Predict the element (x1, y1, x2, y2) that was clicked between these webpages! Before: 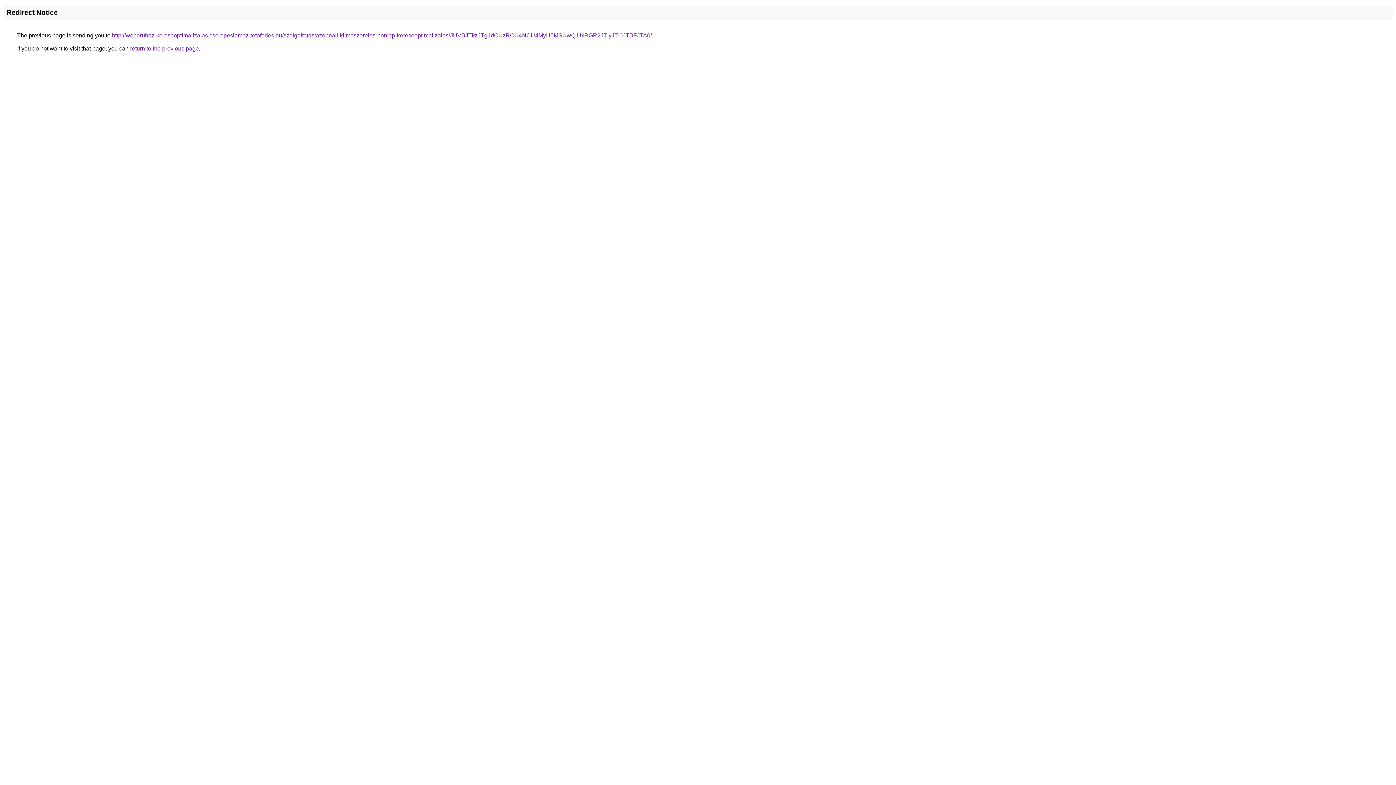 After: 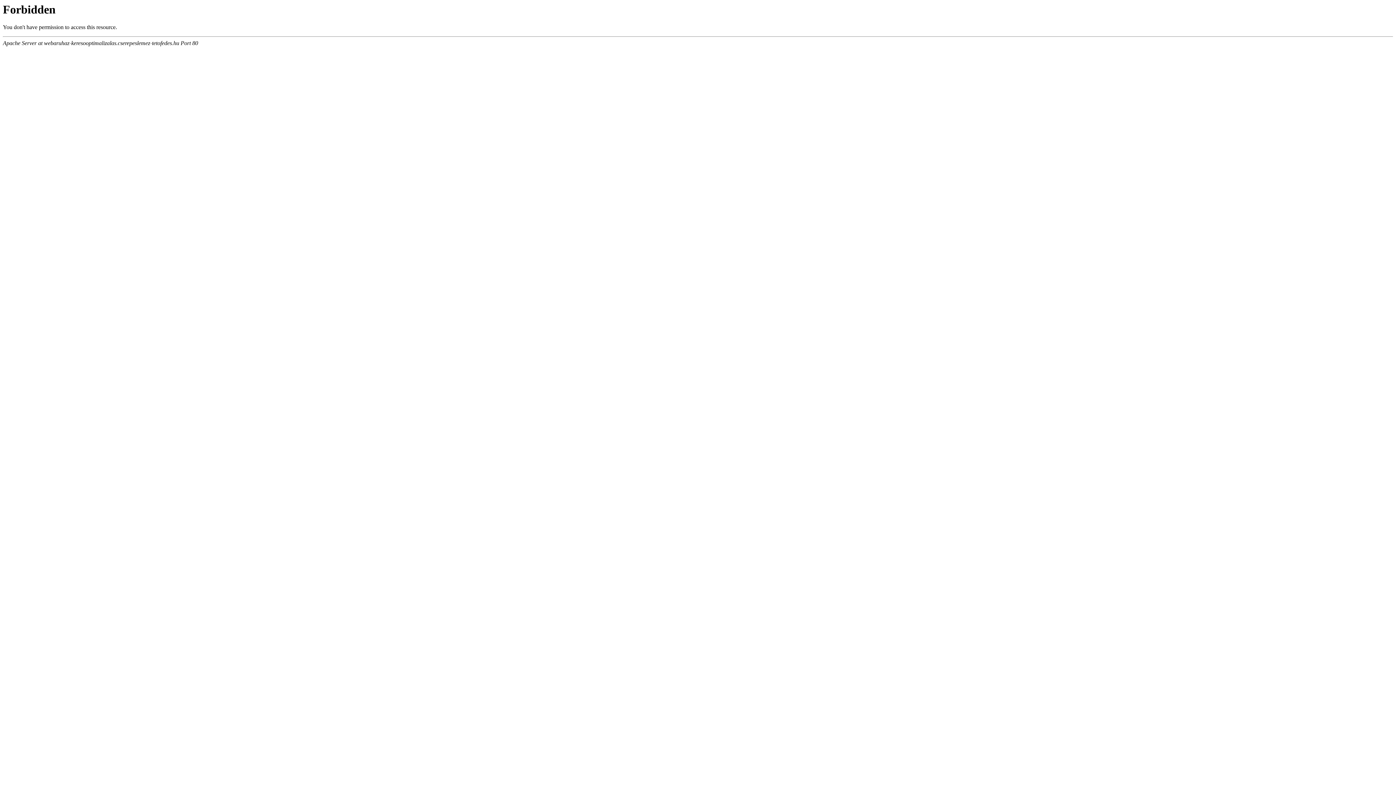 Action: label: http://webaruhaz-keresooptimalizalas.cserepeslemez-tetofedes.hu/szolgaltatas/azonnali-klimaszereles-honlap-keresooptimalizalas/JUVBJTkzJTg1dCUzRCU4NCU4MyU5MSUwQiUxRGR2JTIyJTI0JTBFJTA0/ bbox: (112, 32, 652, 38)